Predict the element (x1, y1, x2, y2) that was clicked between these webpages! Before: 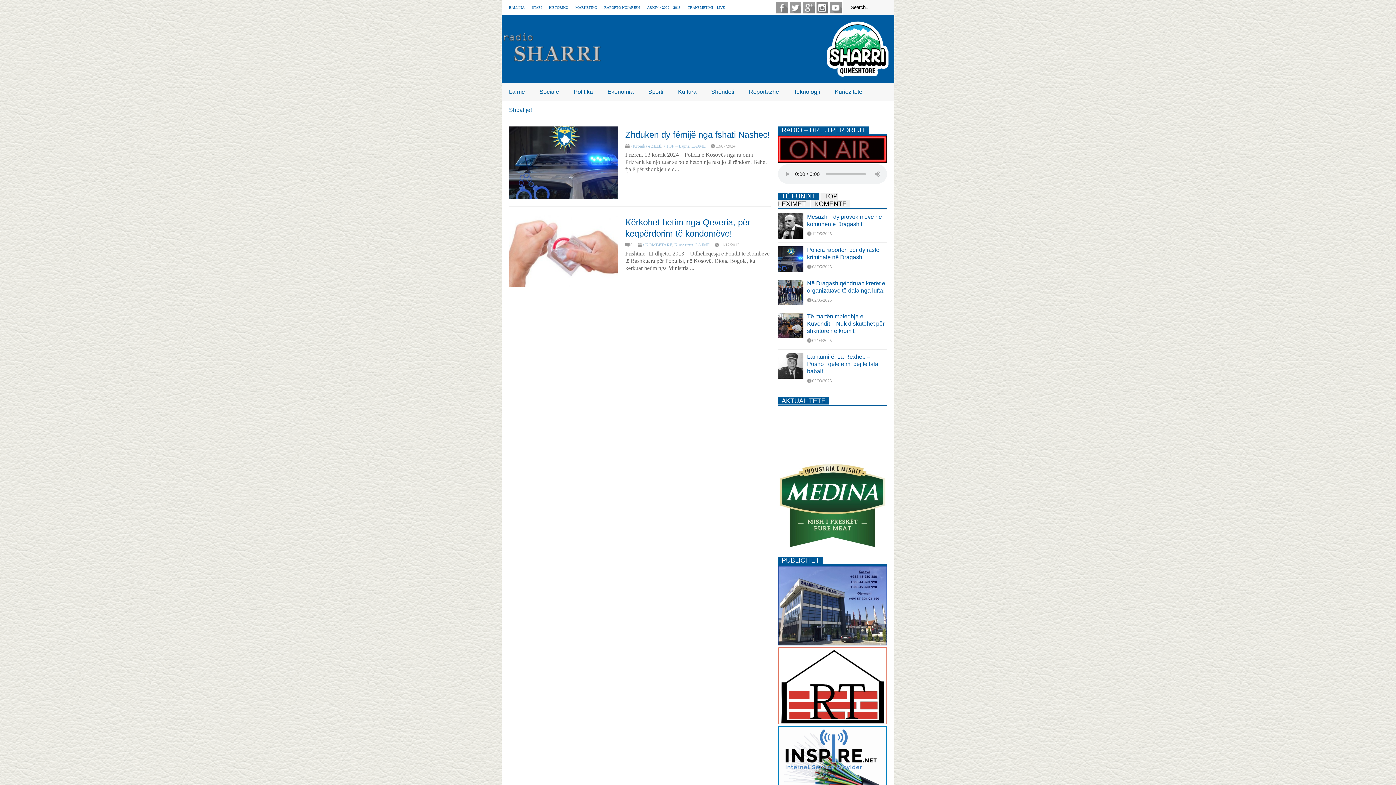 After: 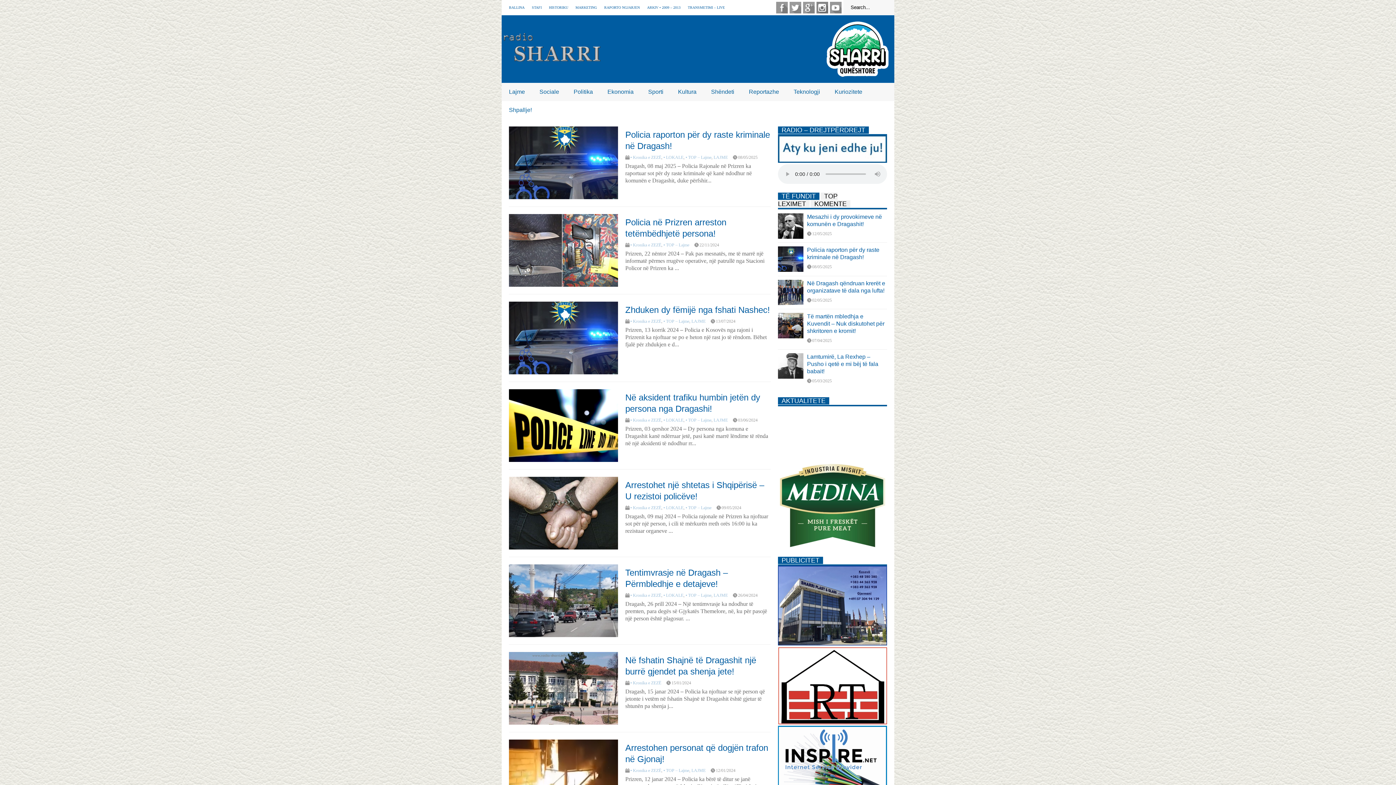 Action: bbox: (630, 143, 661, 148) label: • Kronika e ZEZË